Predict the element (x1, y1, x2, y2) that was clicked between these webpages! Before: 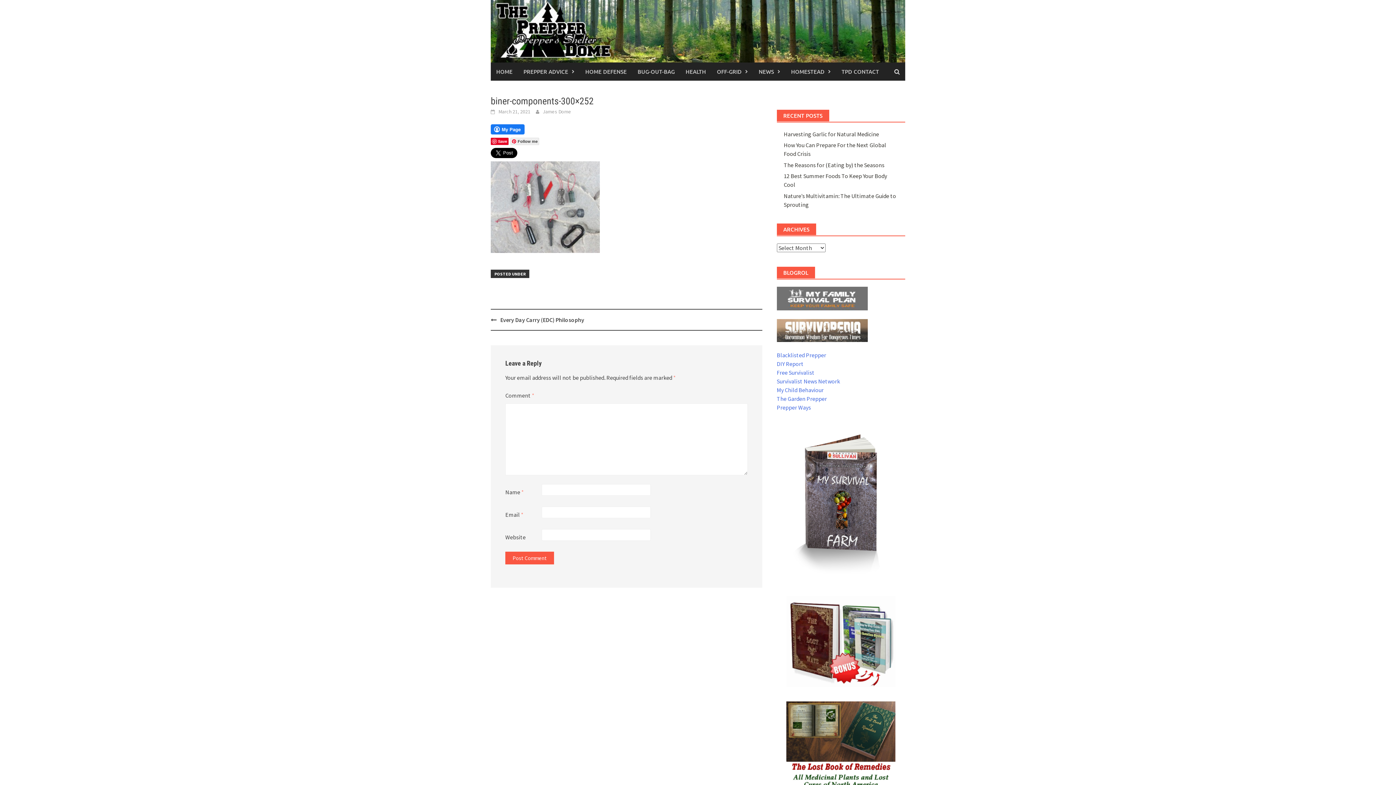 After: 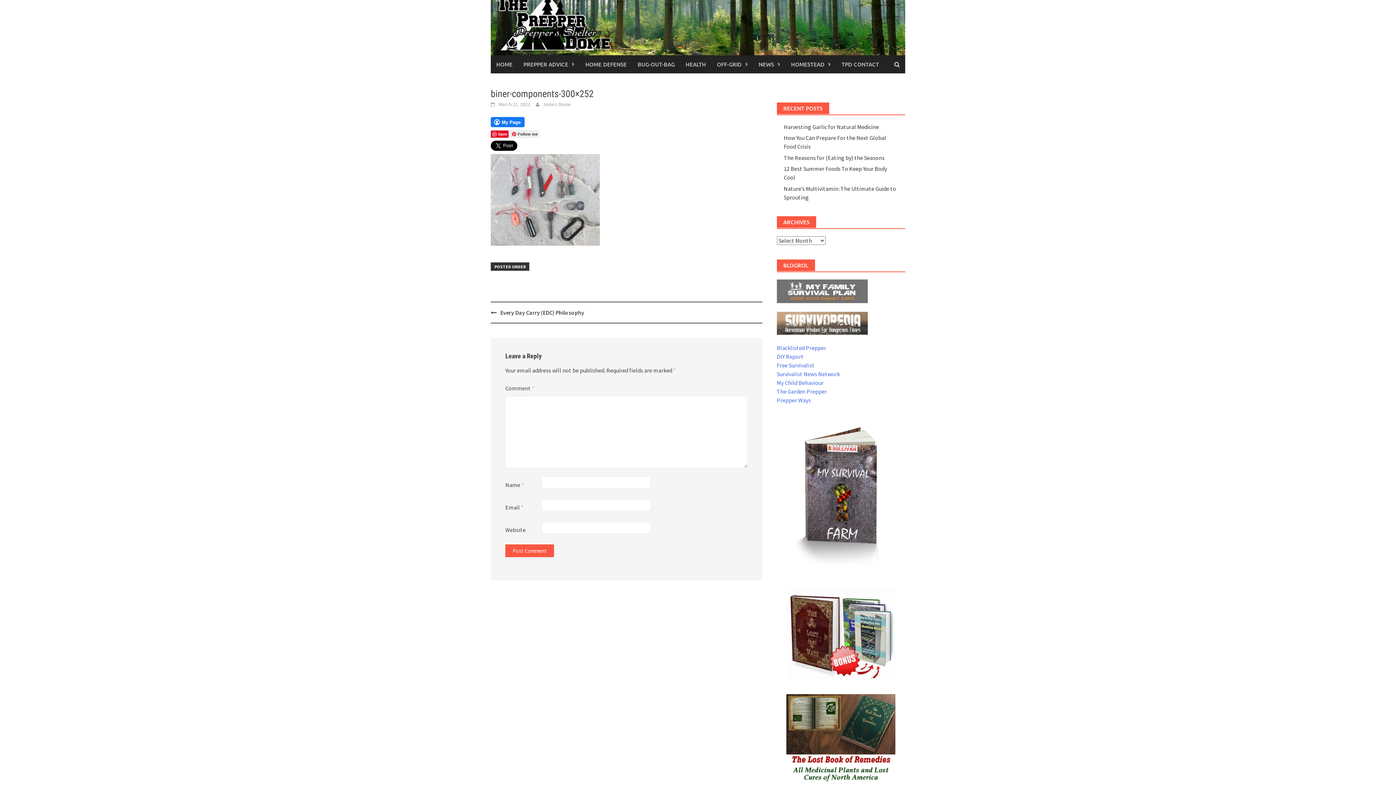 Action: bbox: (776, 701, 905, 792)